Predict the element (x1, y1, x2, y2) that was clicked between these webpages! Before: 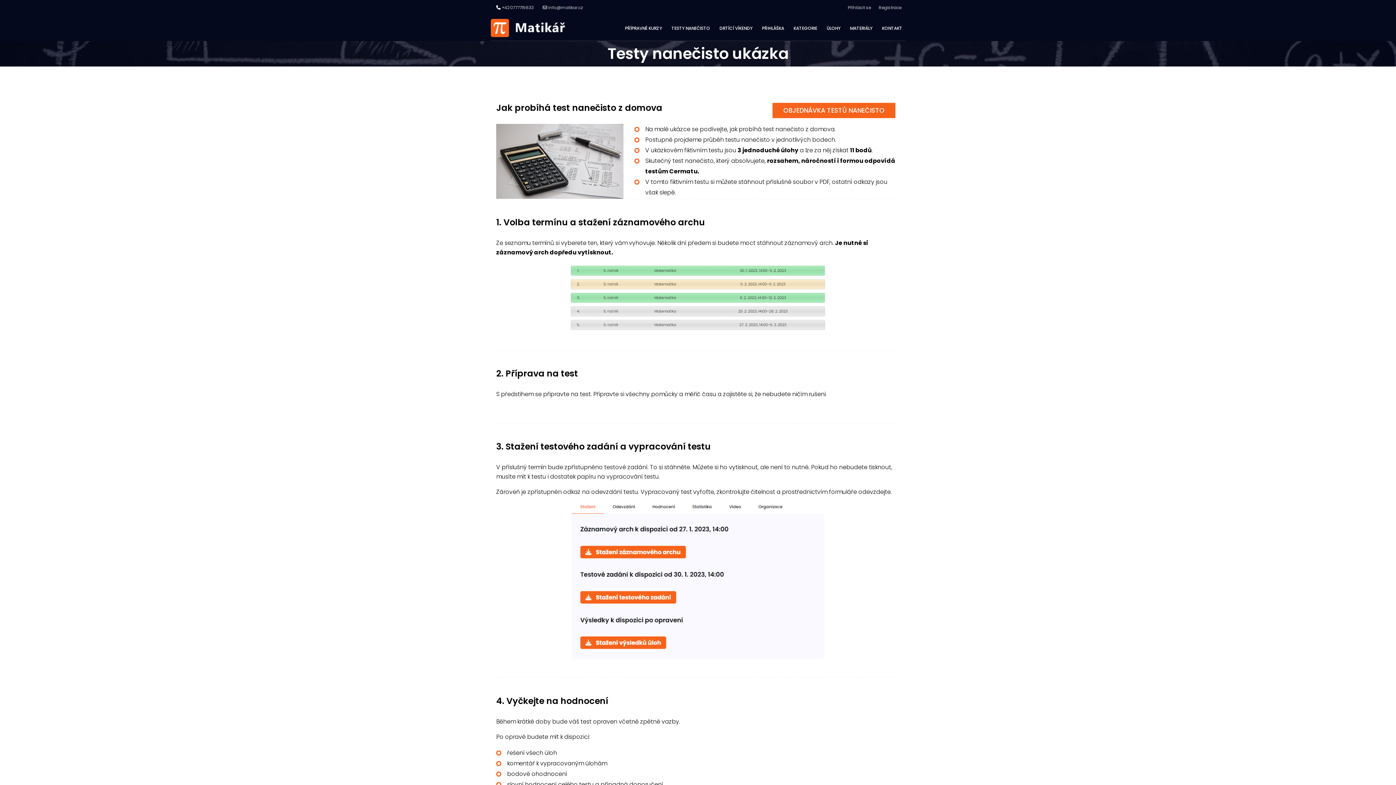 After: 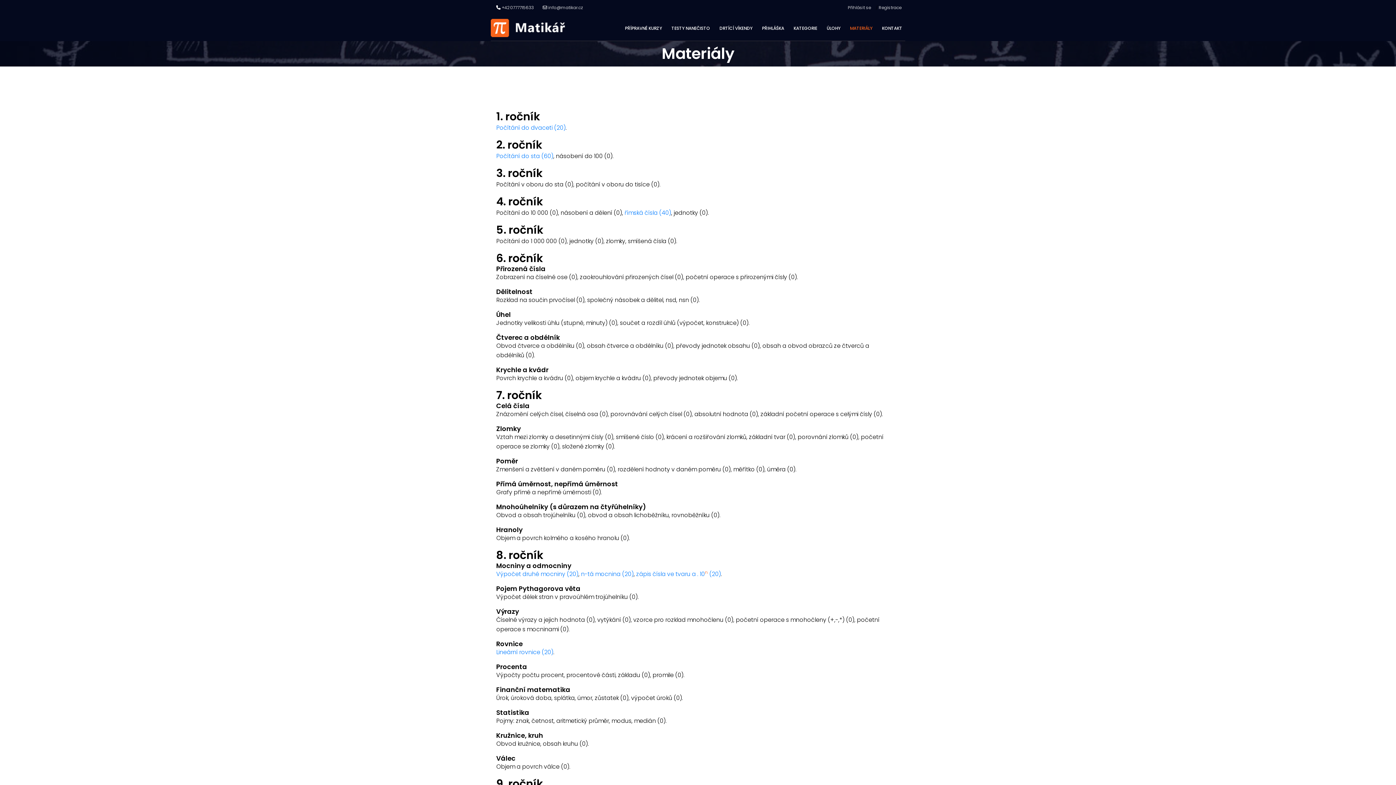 Action: bbox: (847, 23, 875, 32) label: MATERIÁLY